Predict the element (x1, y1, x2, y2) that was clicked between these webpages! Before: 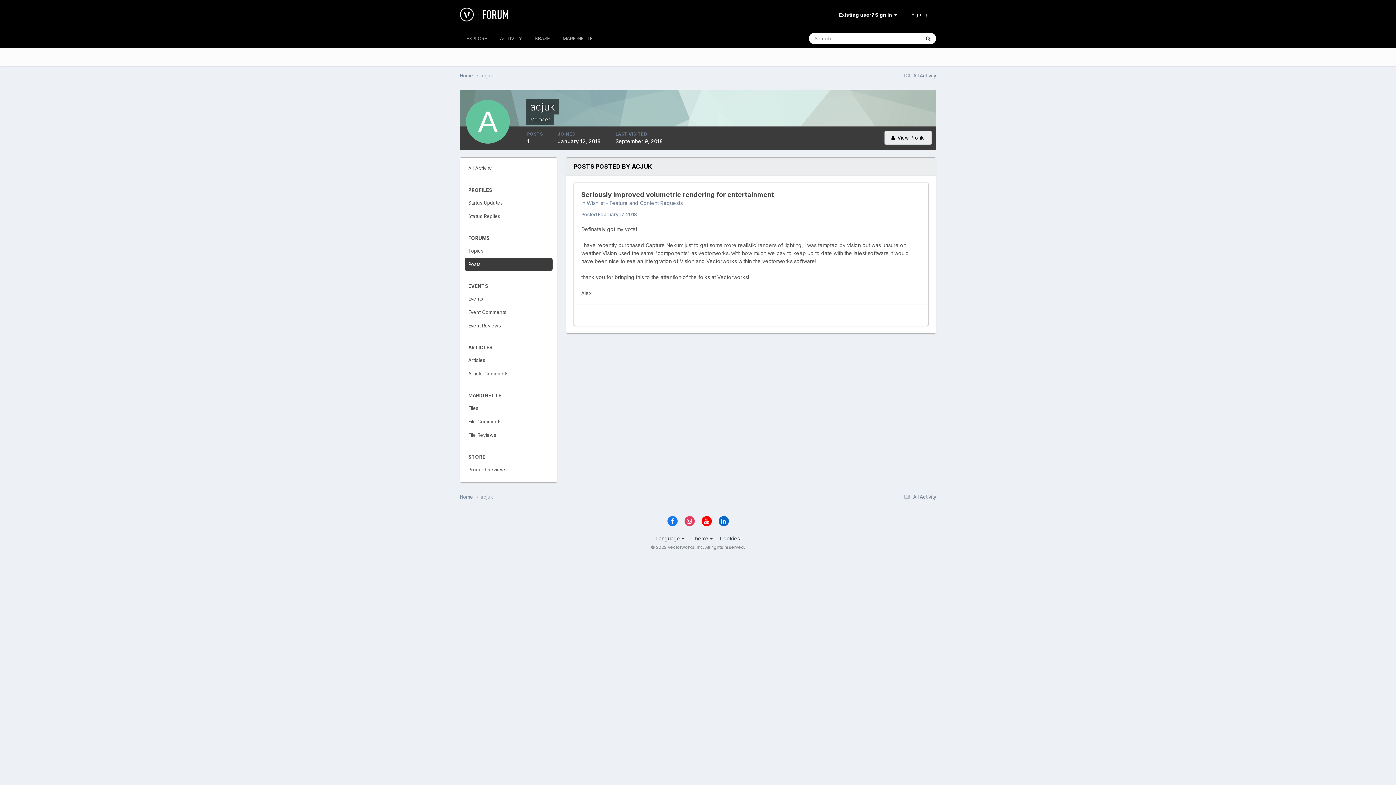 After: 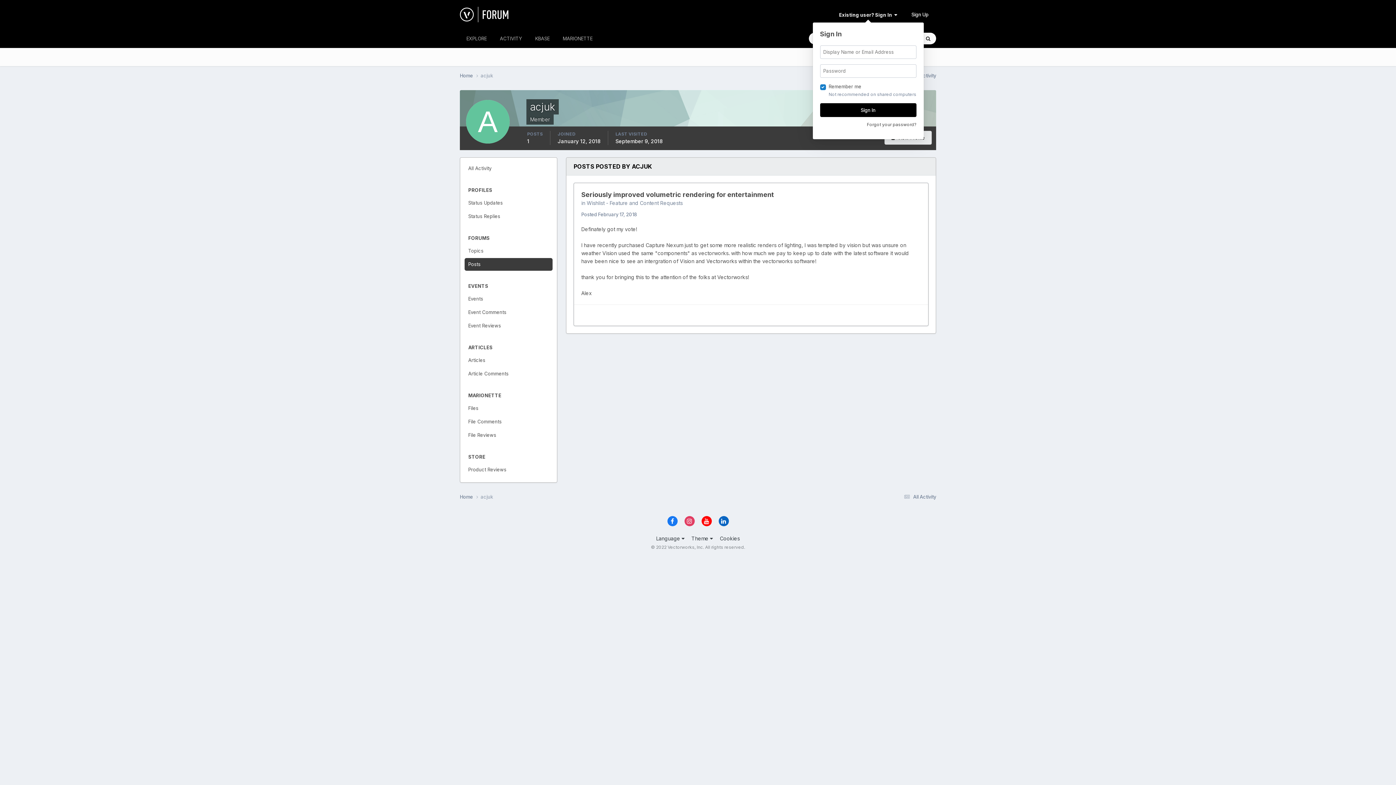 Action: label: Existing user? Sign In   bbox: (839, 11, 897, 17)